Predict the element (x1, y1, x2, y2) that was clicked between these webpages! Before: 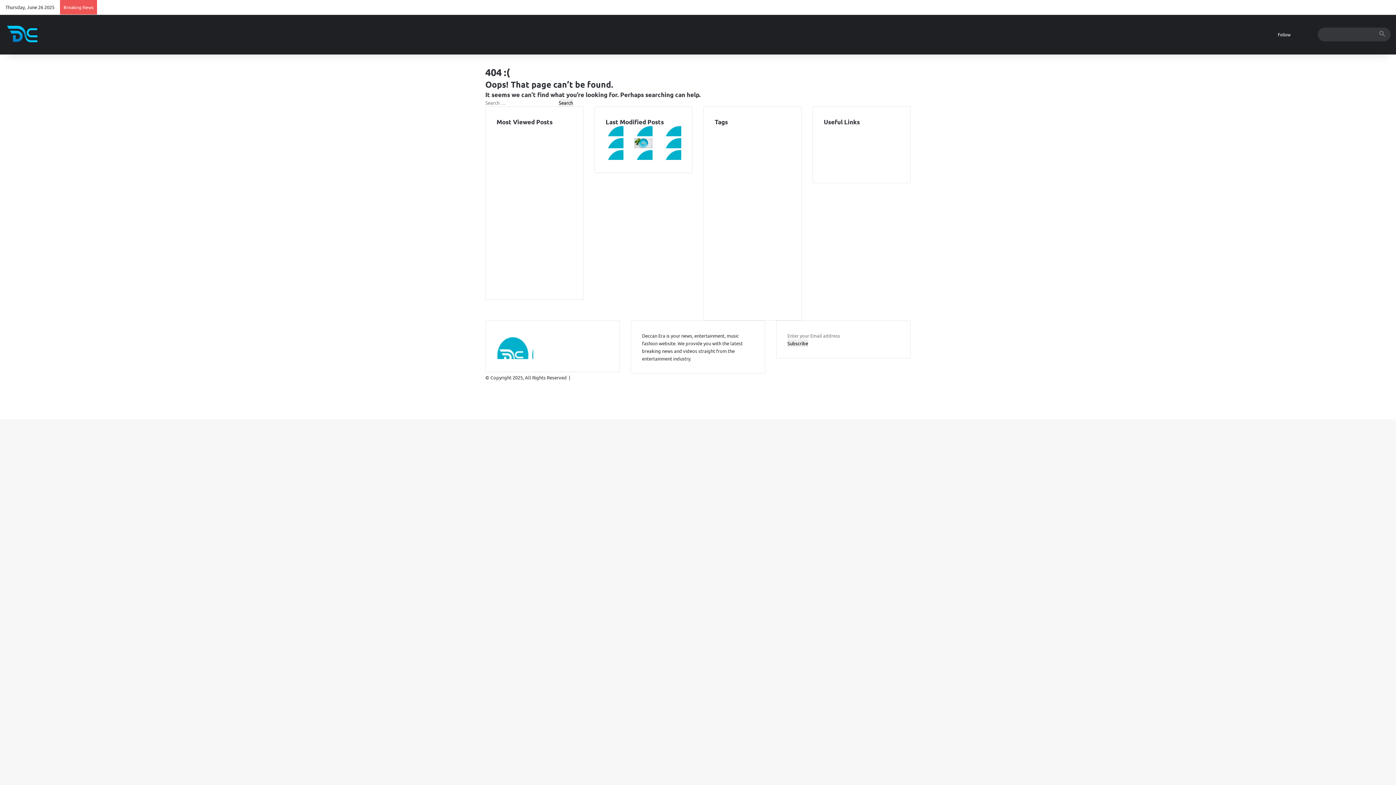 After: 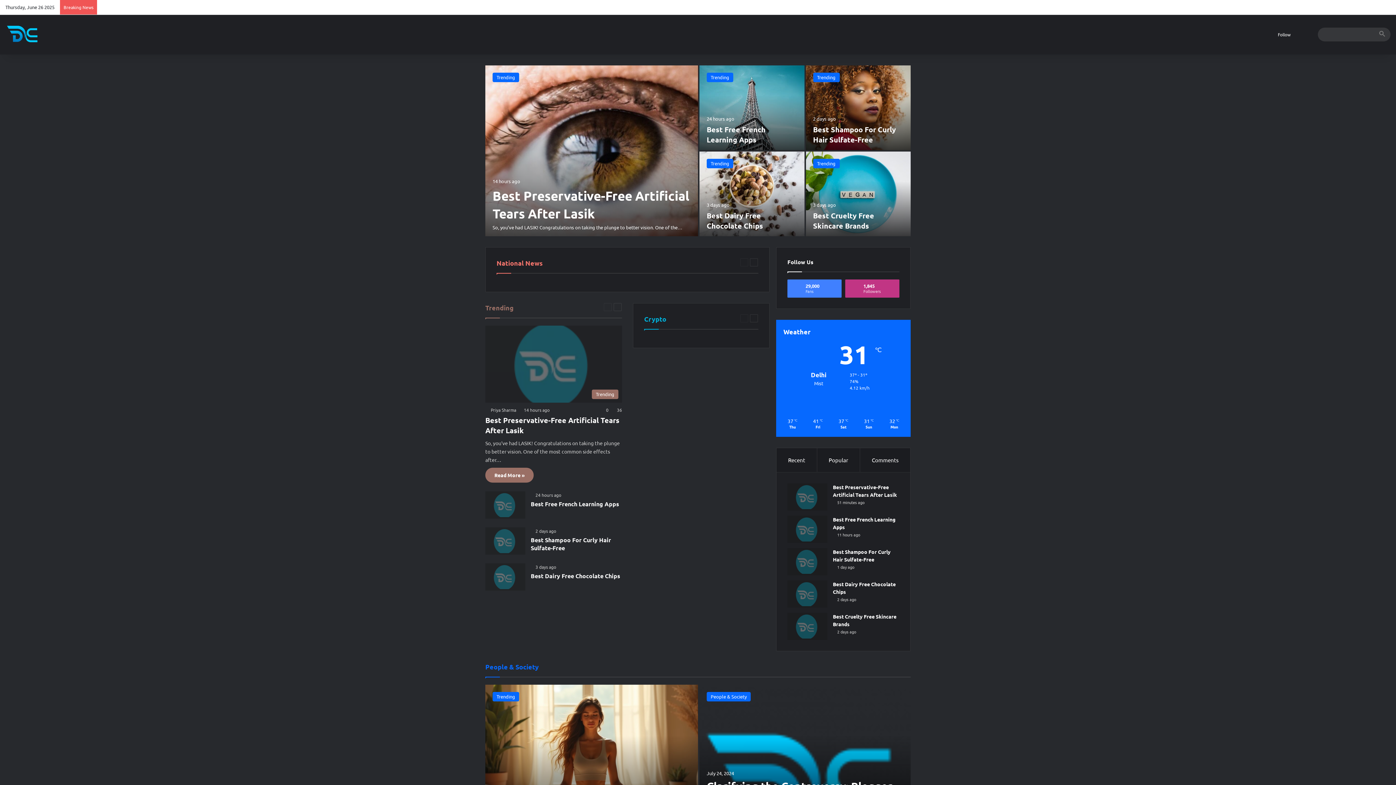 Action: bbox: (5, 25, 42, 43)